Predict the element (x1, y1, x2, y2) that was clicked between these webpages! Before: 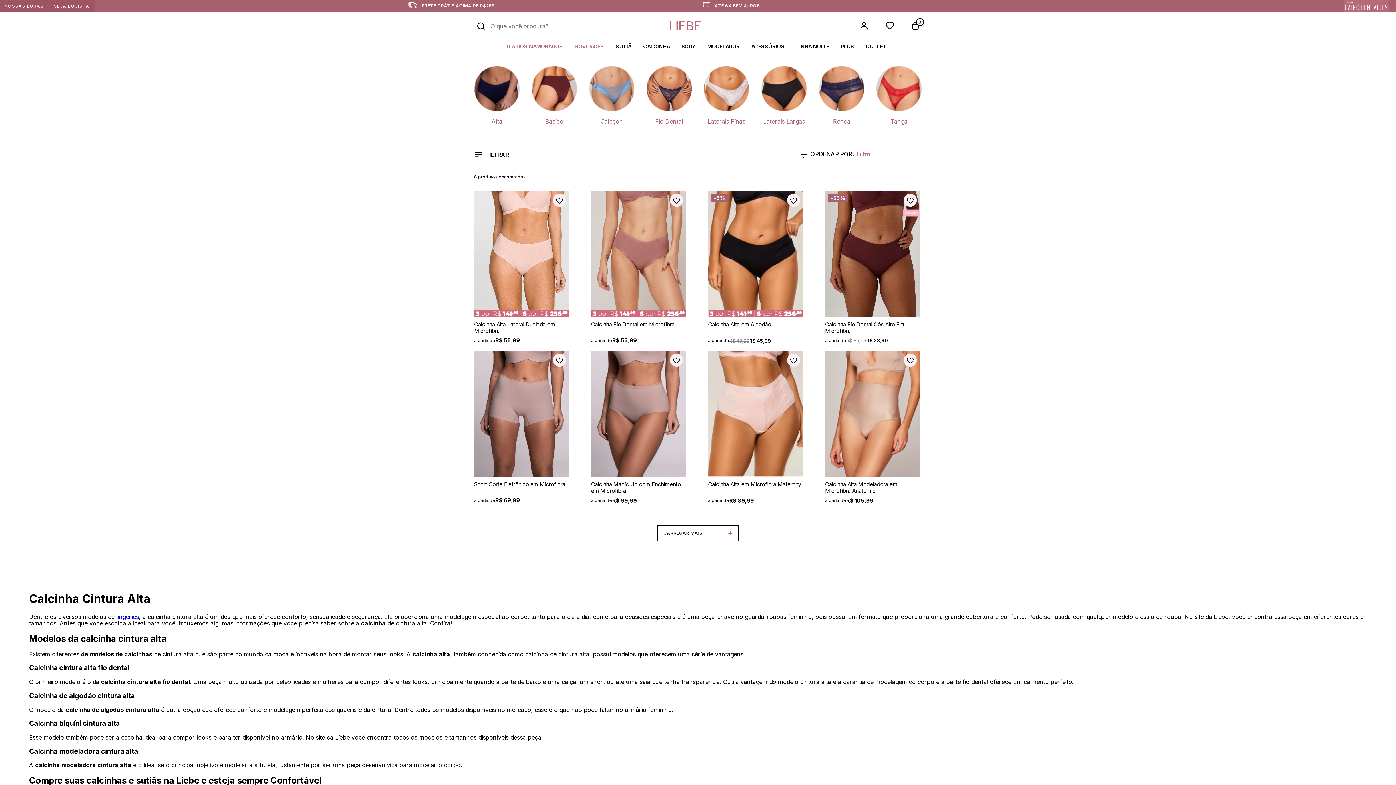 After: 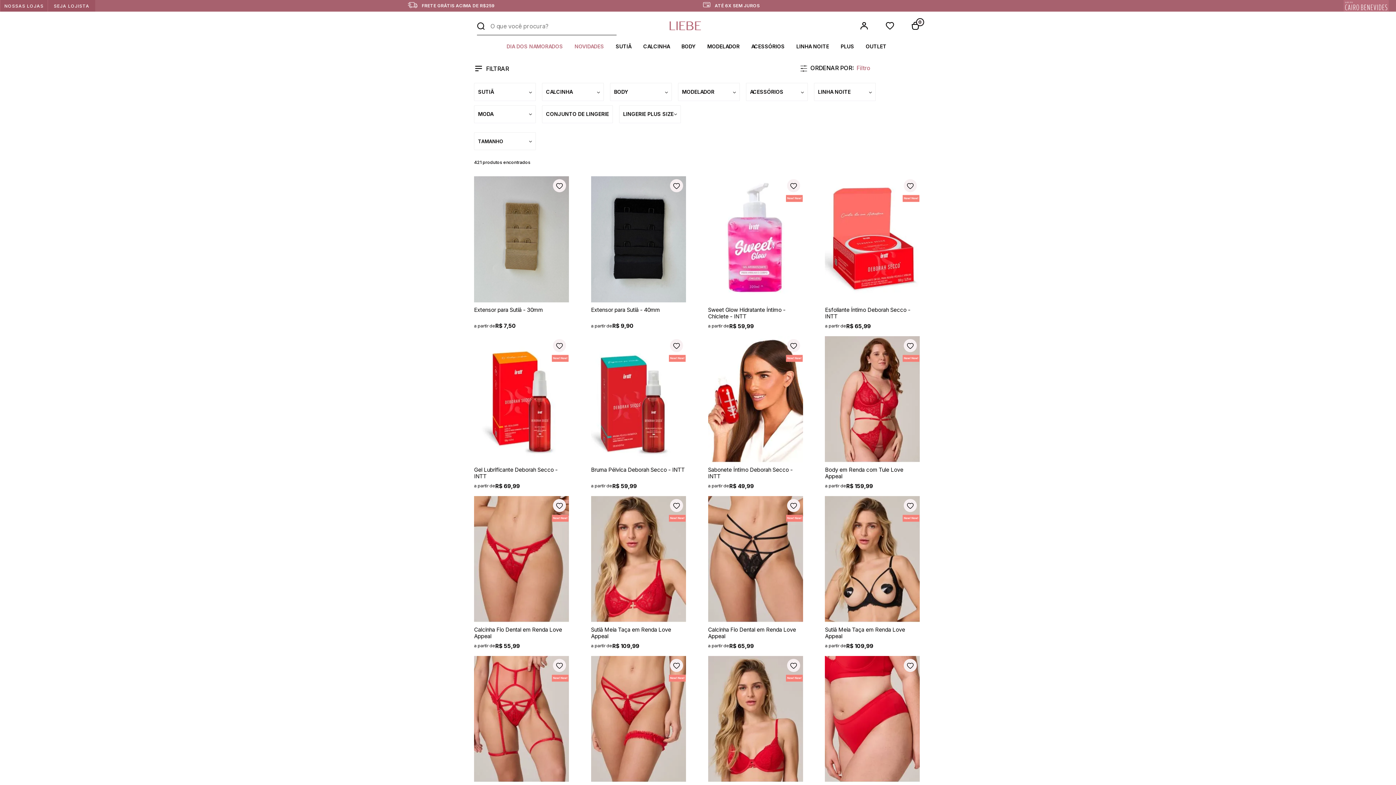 Action: bbox: (116, 613, 138, 620) label: lingeries